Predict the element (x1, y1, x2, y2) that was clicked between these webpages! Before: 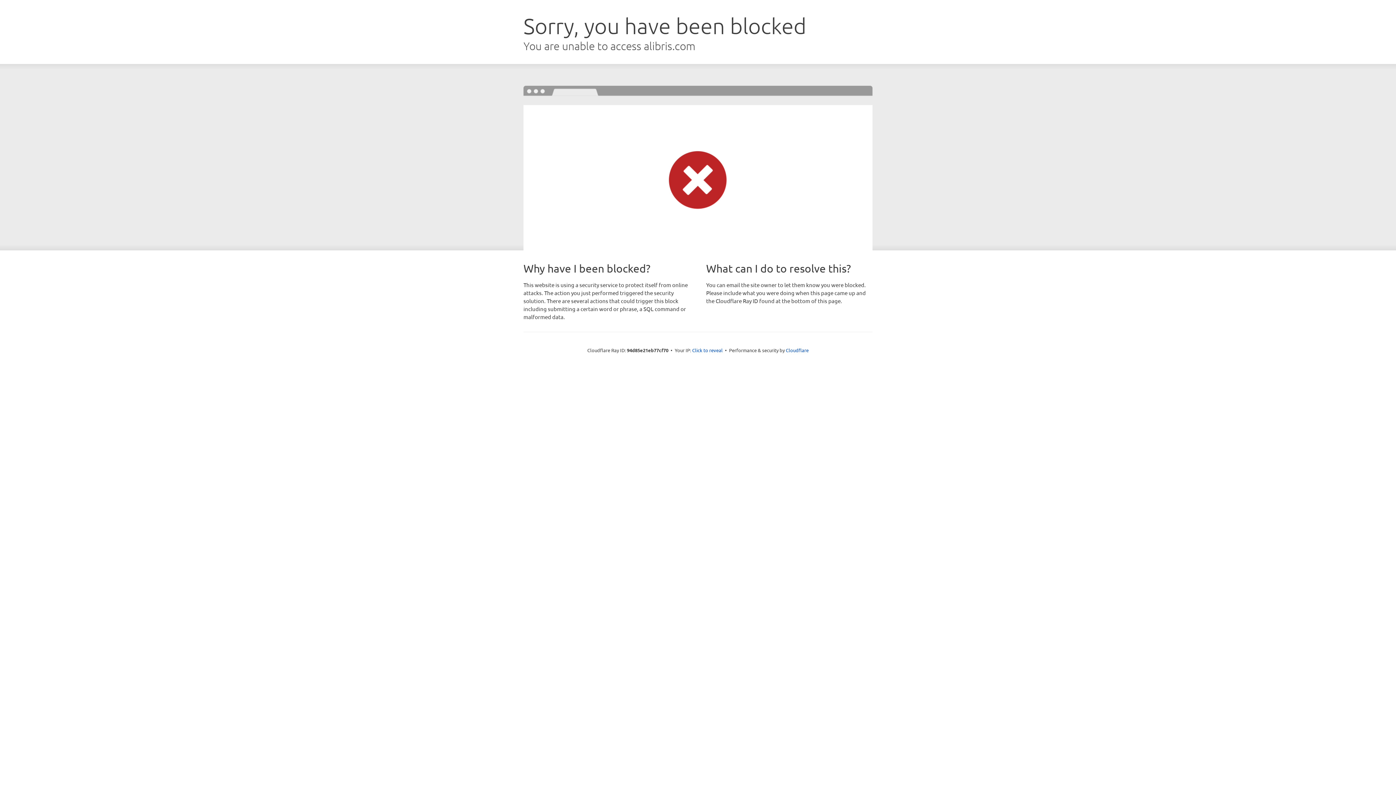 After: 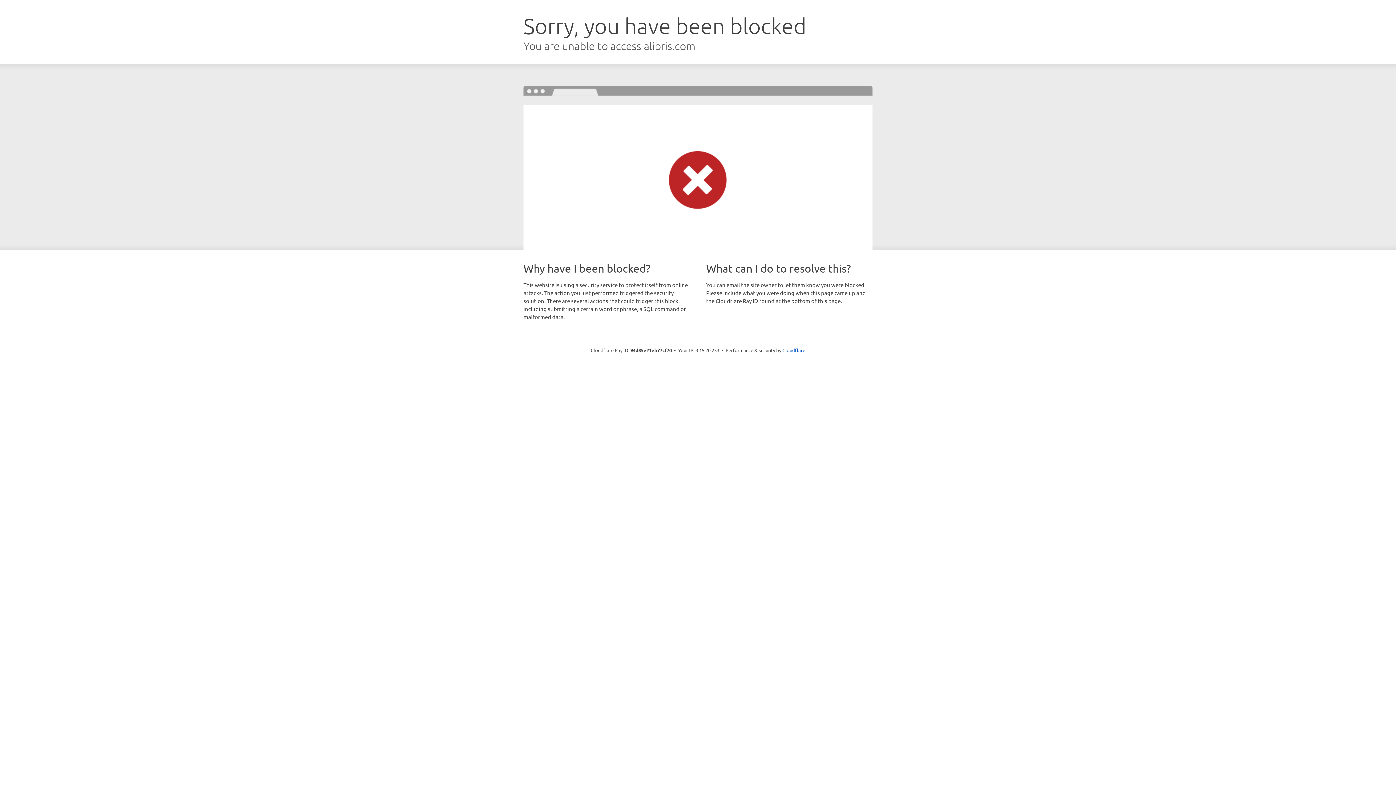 Action: label: Click to reveal bbox: (692, 346, 722, 353)